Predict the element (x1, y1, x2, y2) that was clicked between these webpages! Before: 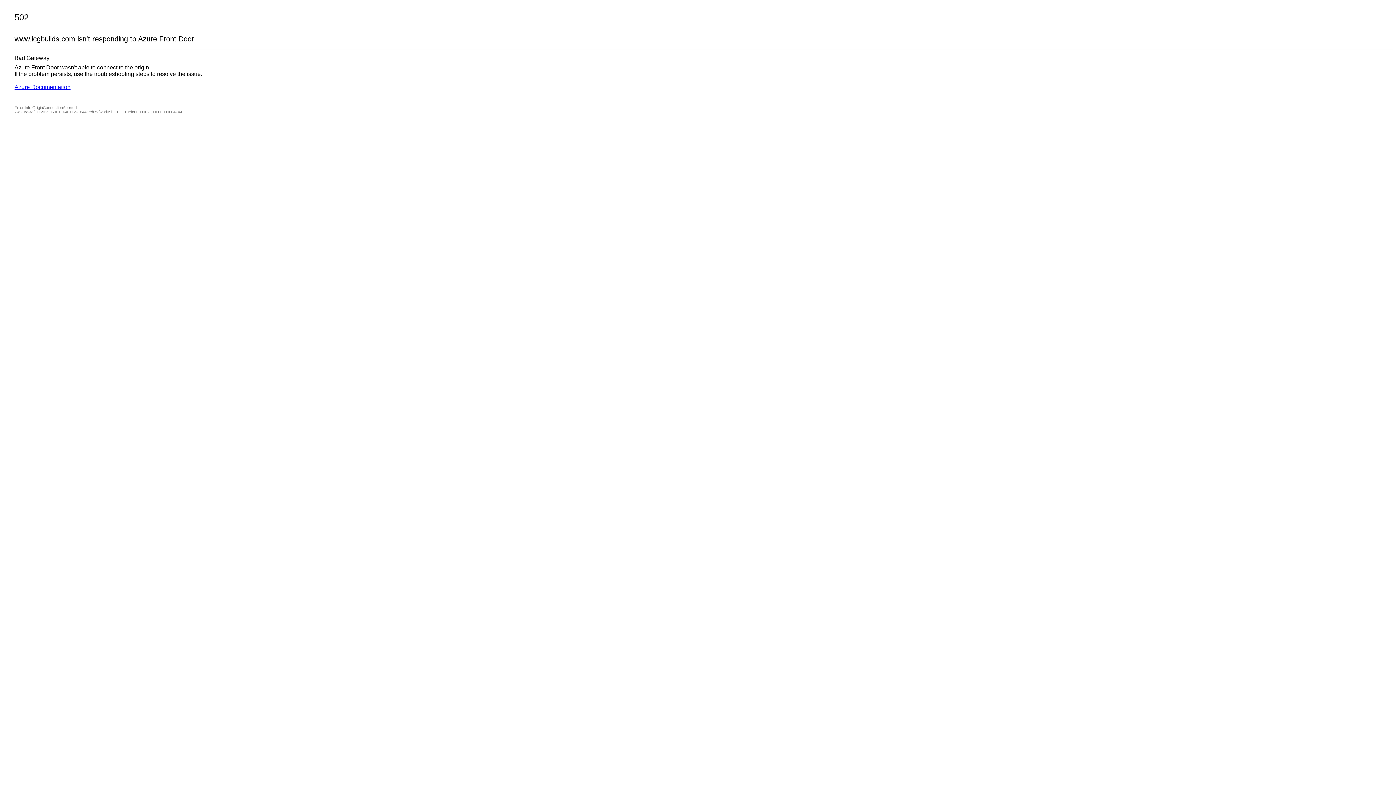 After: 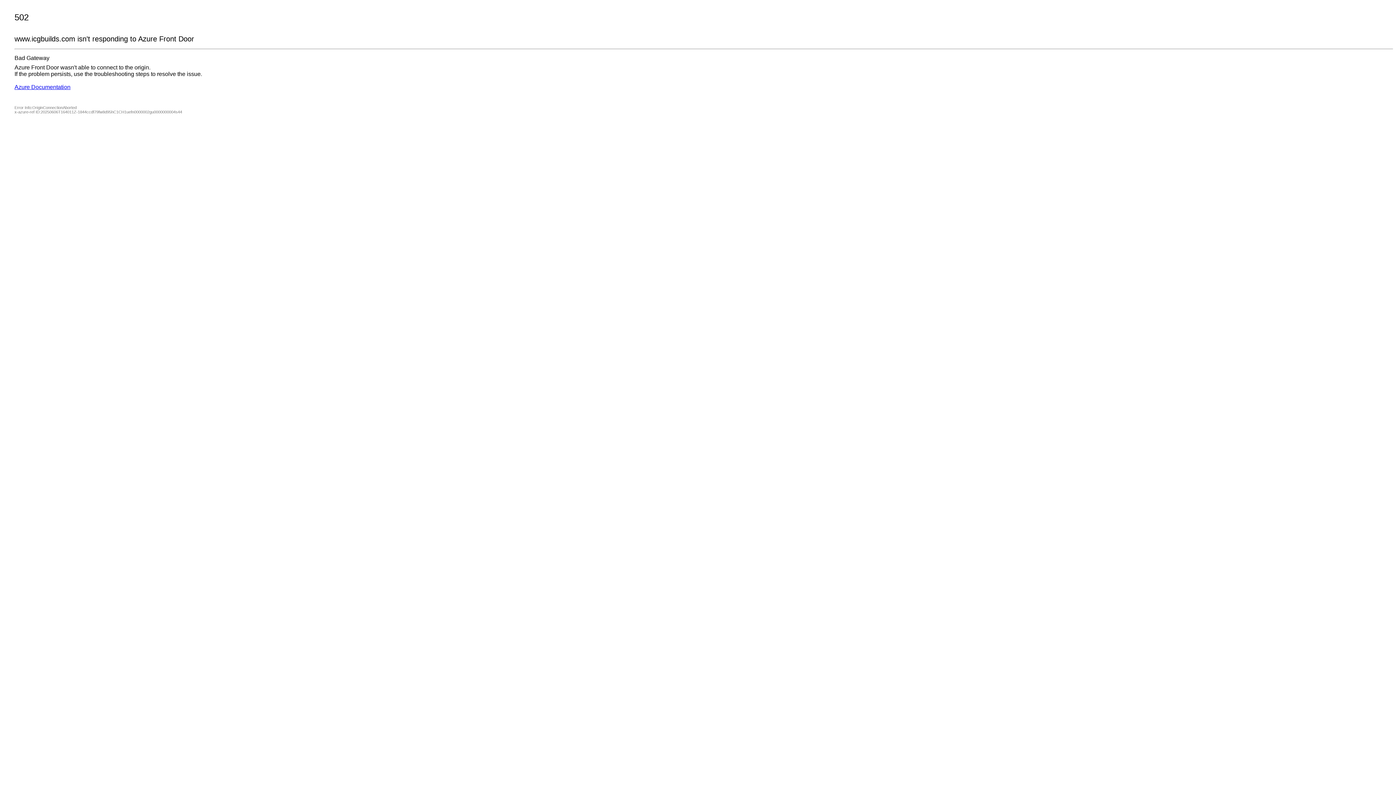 Action: label: Azure Documentation bbox: (14, 84, 70, 90)